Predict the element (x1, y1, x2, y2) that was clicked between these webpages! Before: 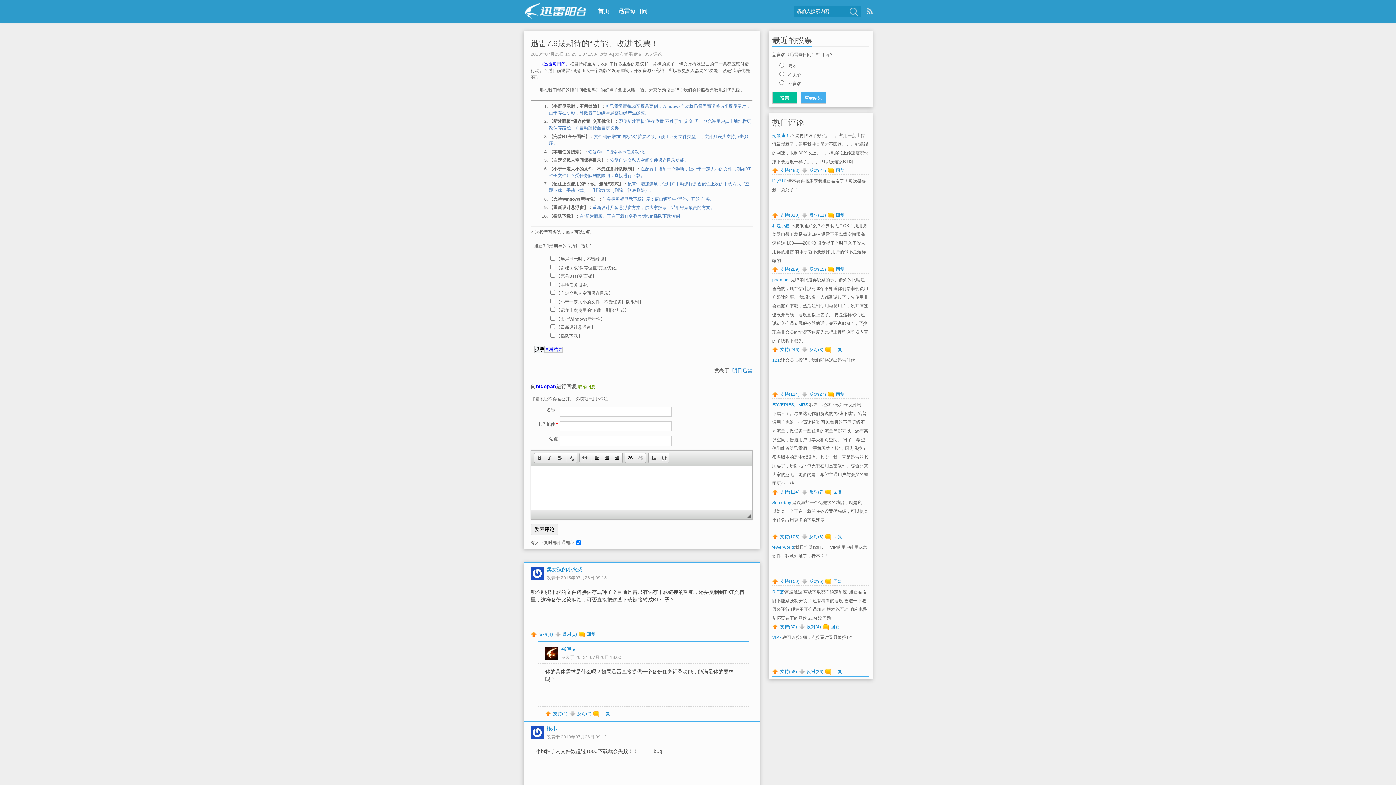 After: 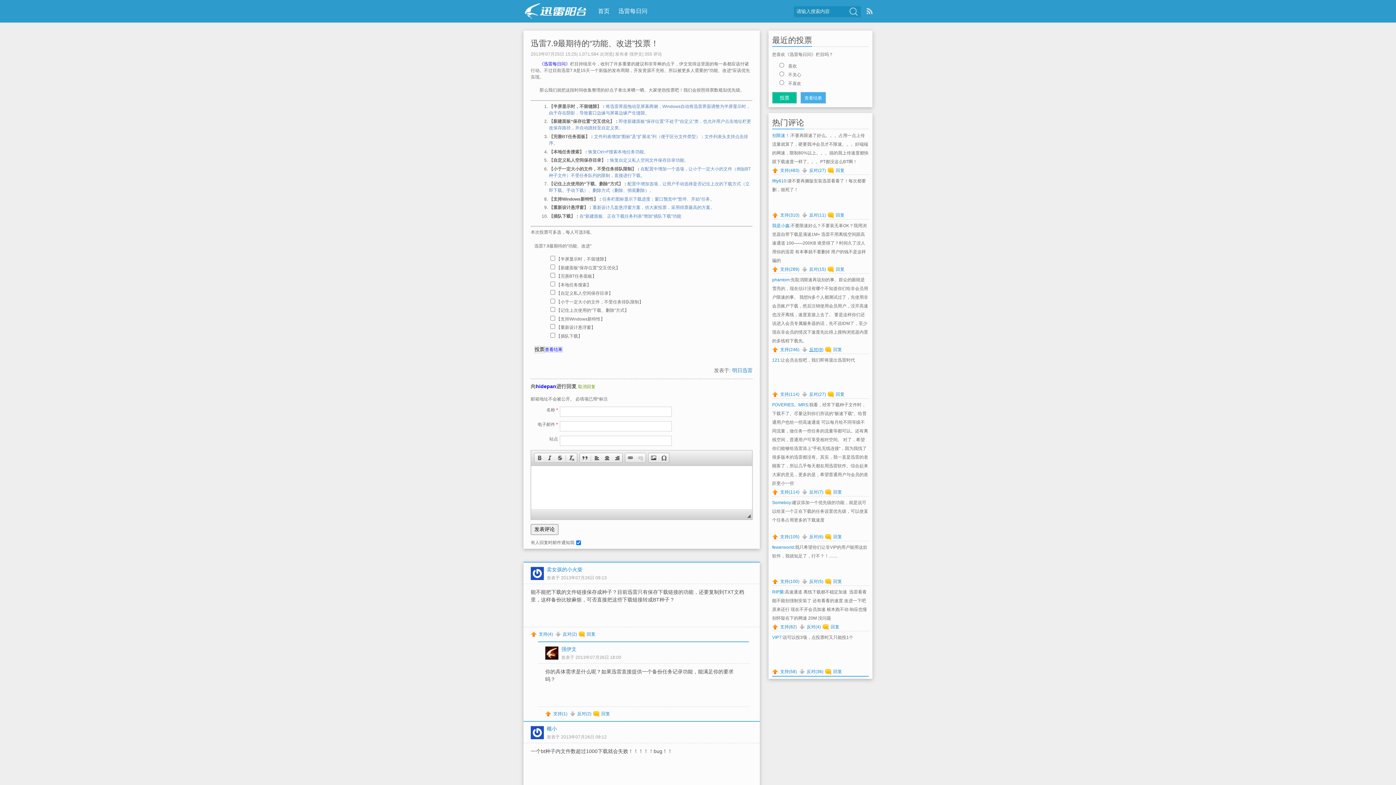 Action: label: 反对(8) bbox: (801, 347, 823, 352)